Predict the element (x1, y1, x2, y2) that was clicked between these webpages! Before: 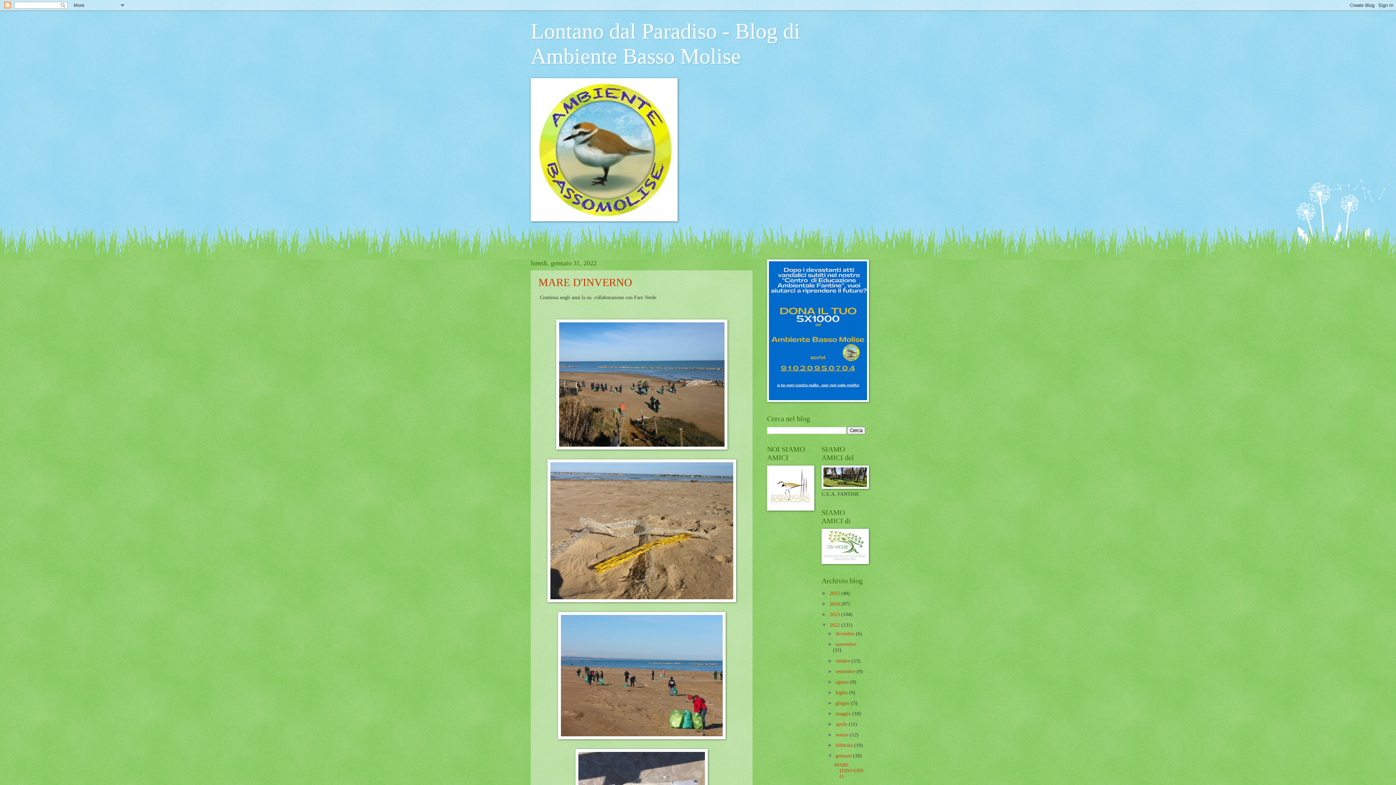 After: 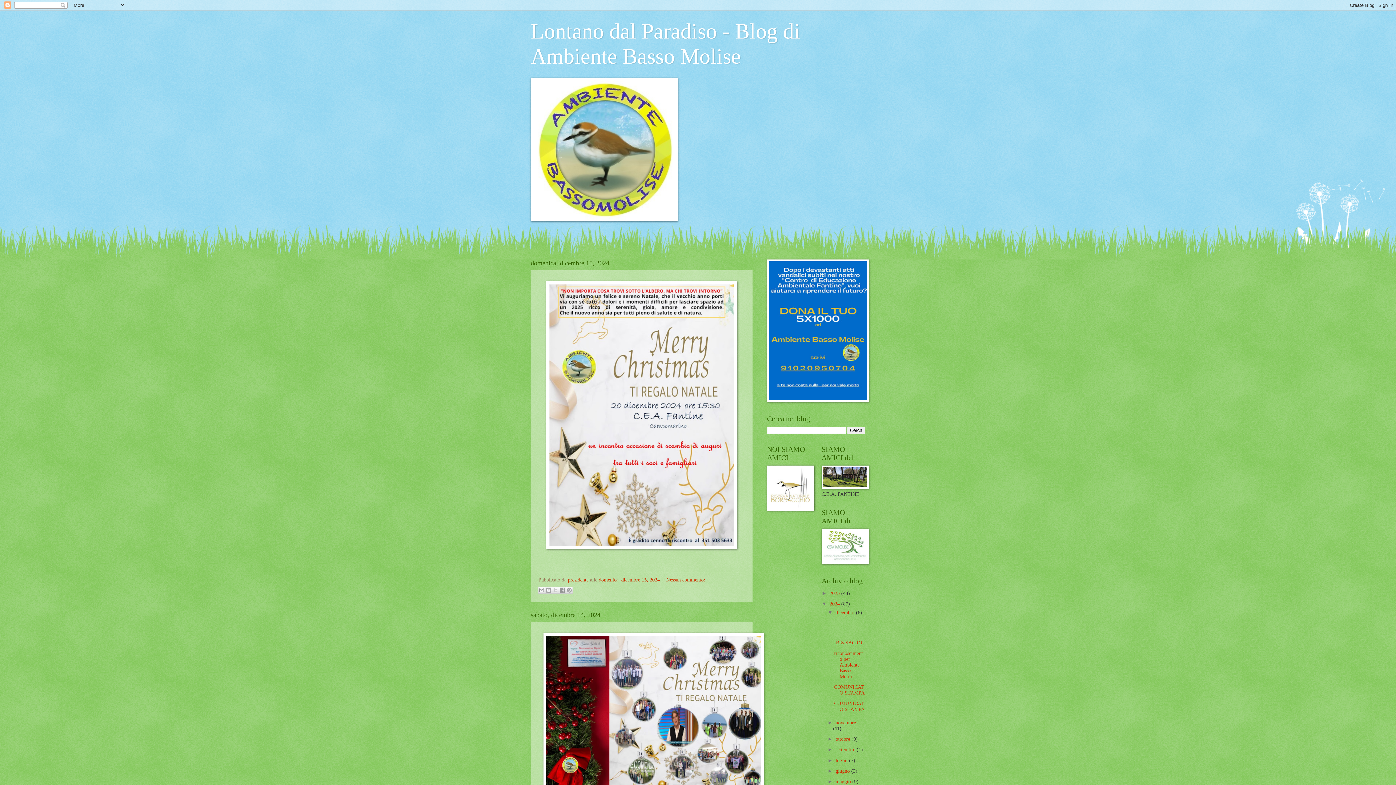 Action: bbox: (829, 601, 841, 606) label: 2024 